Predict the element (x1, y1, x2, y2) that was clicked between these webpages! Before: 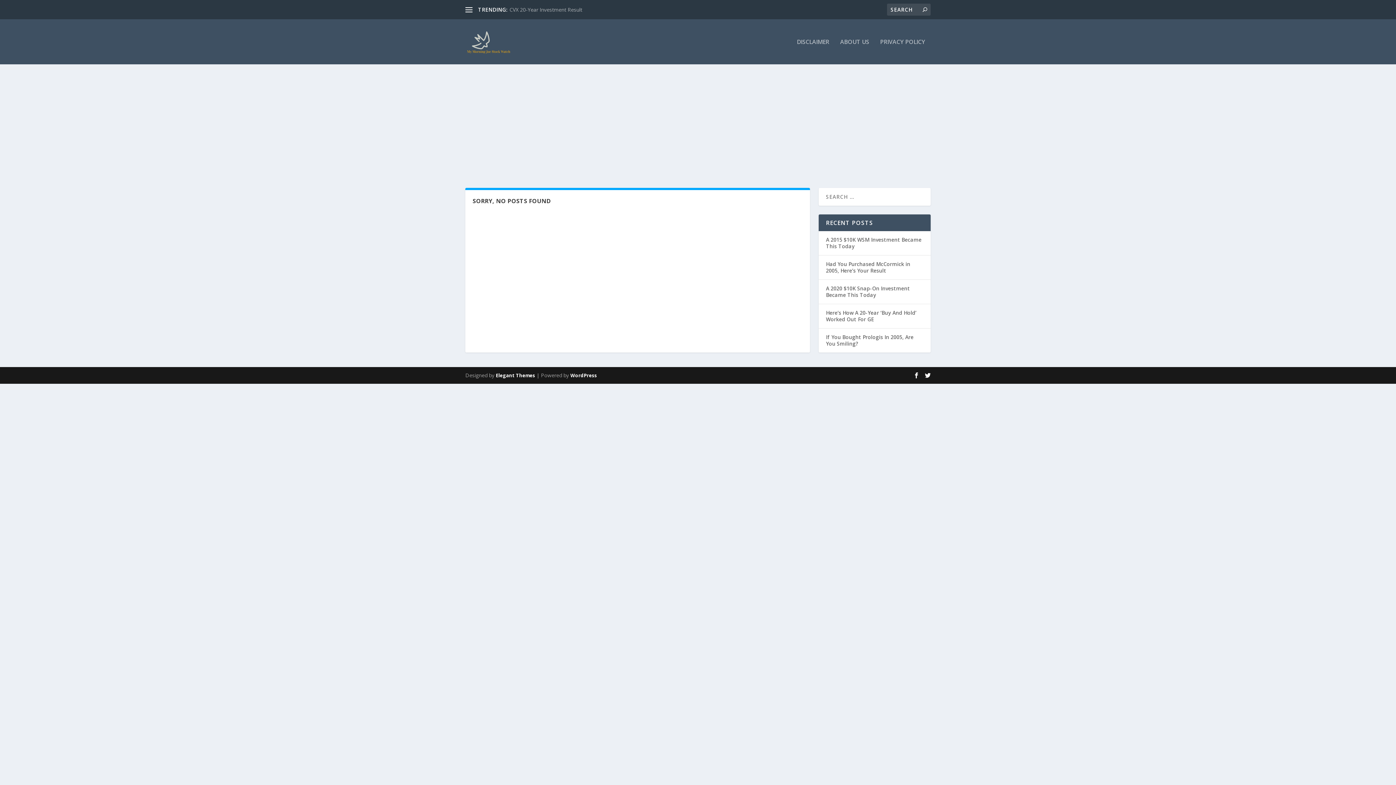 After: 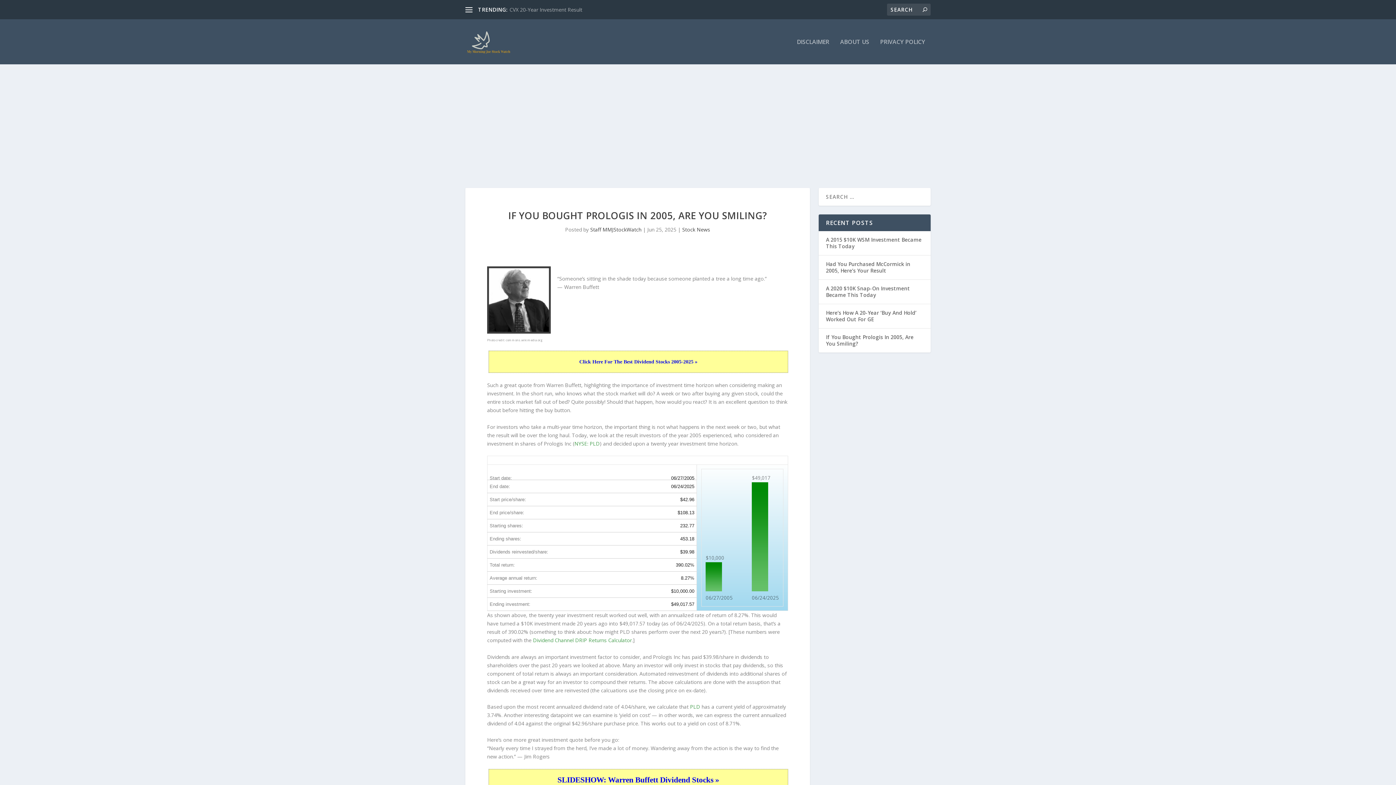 Action: label: If You Bought Prologis In 2005, Are You Smiling? bbox: (826, 333, 913, 347)